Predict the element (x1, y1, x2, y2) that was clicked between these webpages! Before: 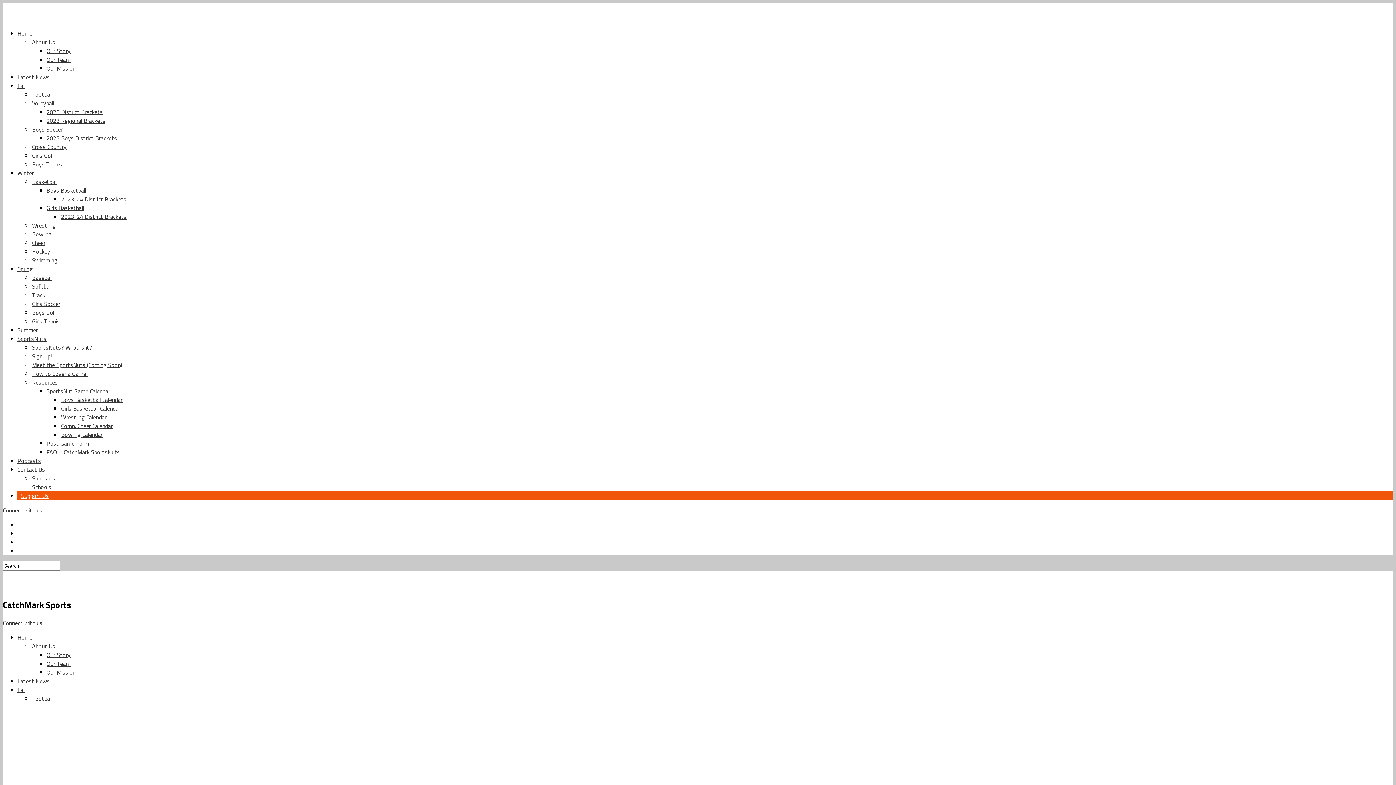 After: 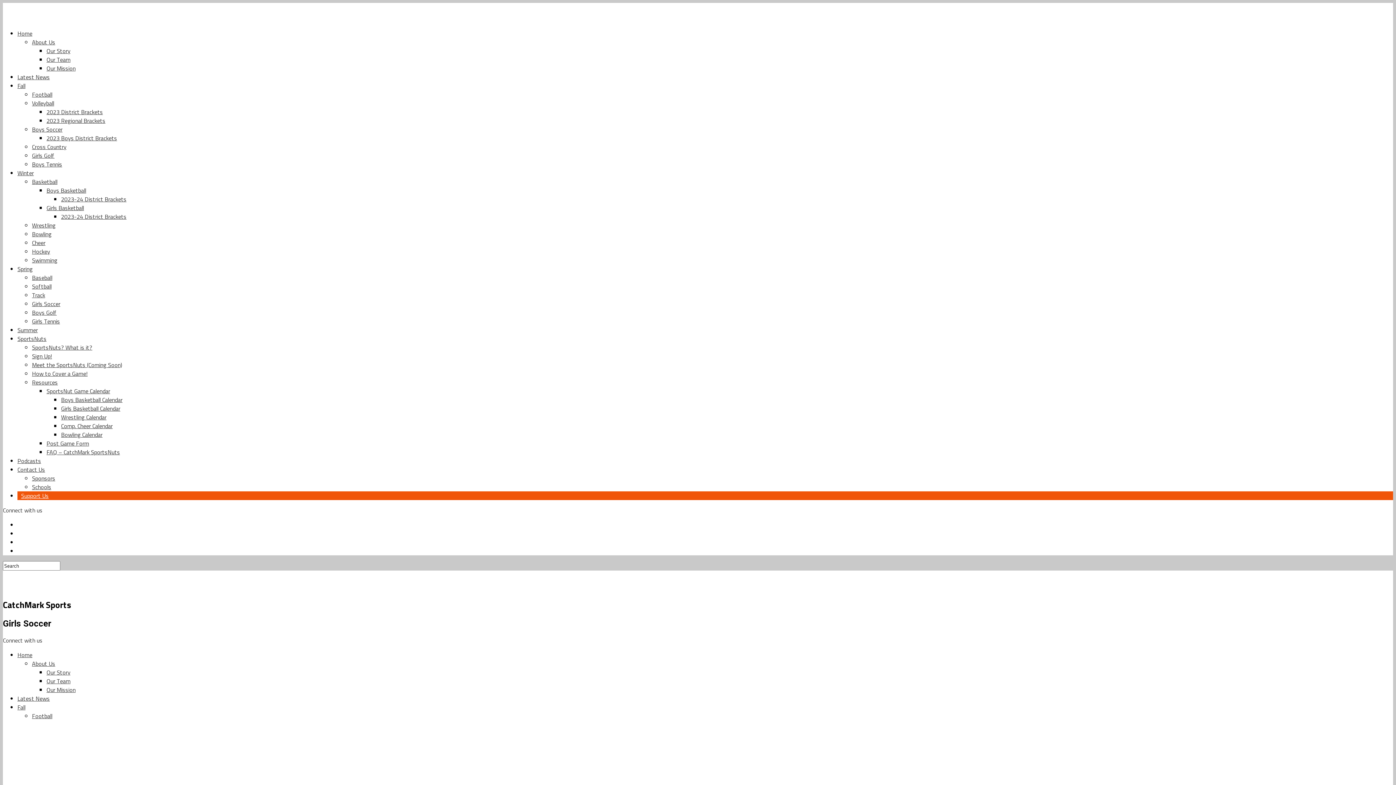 Action: bbox: (32, 299, 60, 308) label: Girls Soccer